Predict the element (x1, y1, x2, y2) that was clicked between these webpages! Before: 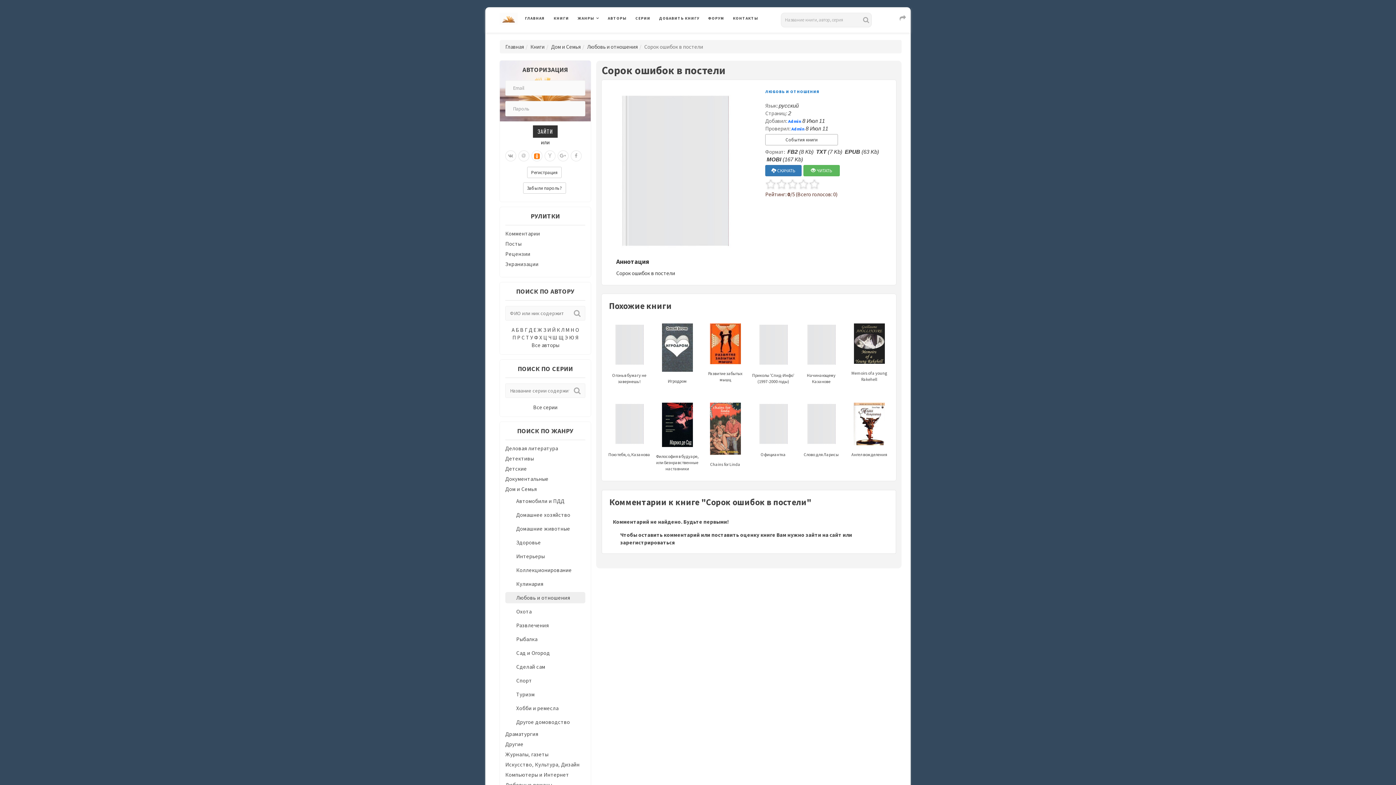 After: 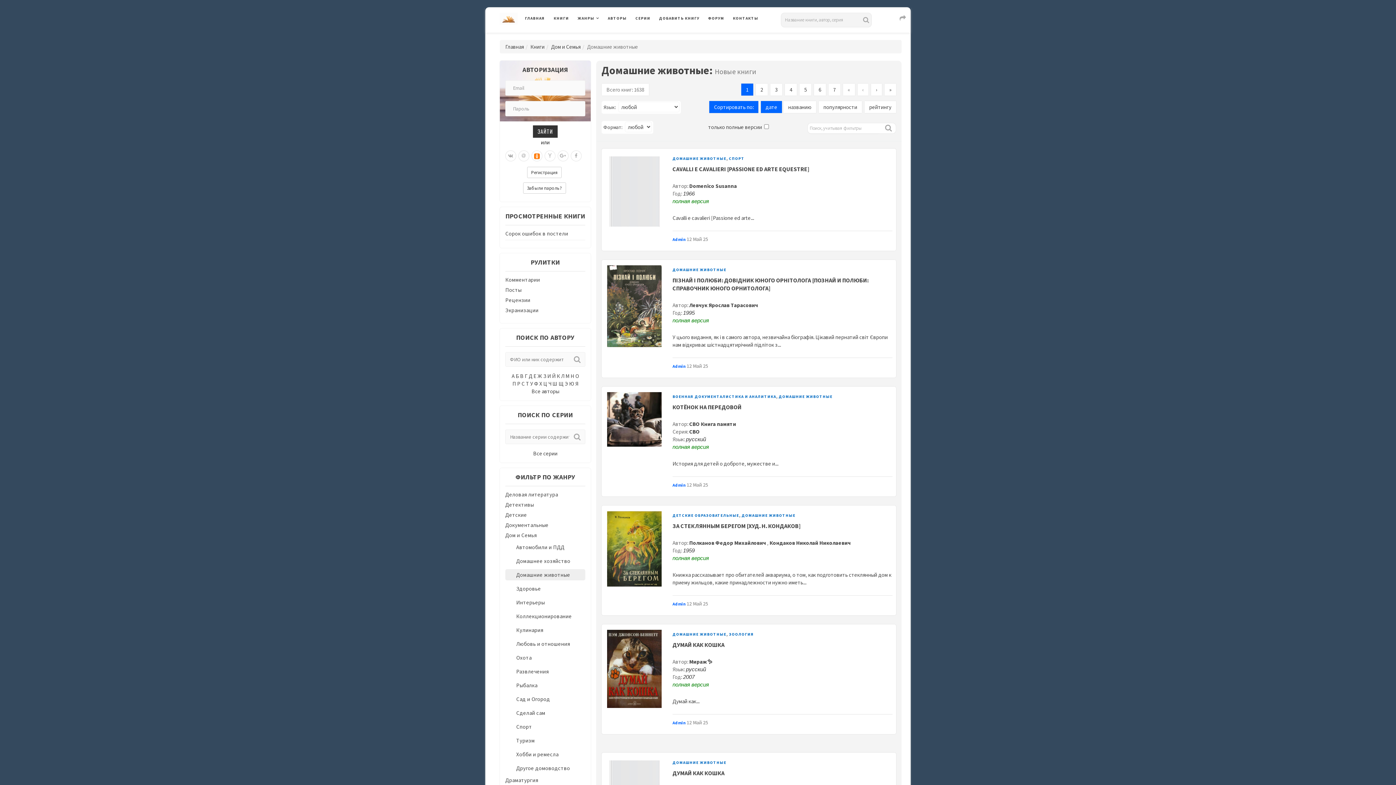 Action: bbox: (516, 525, 570, 532) label: Домашние животные